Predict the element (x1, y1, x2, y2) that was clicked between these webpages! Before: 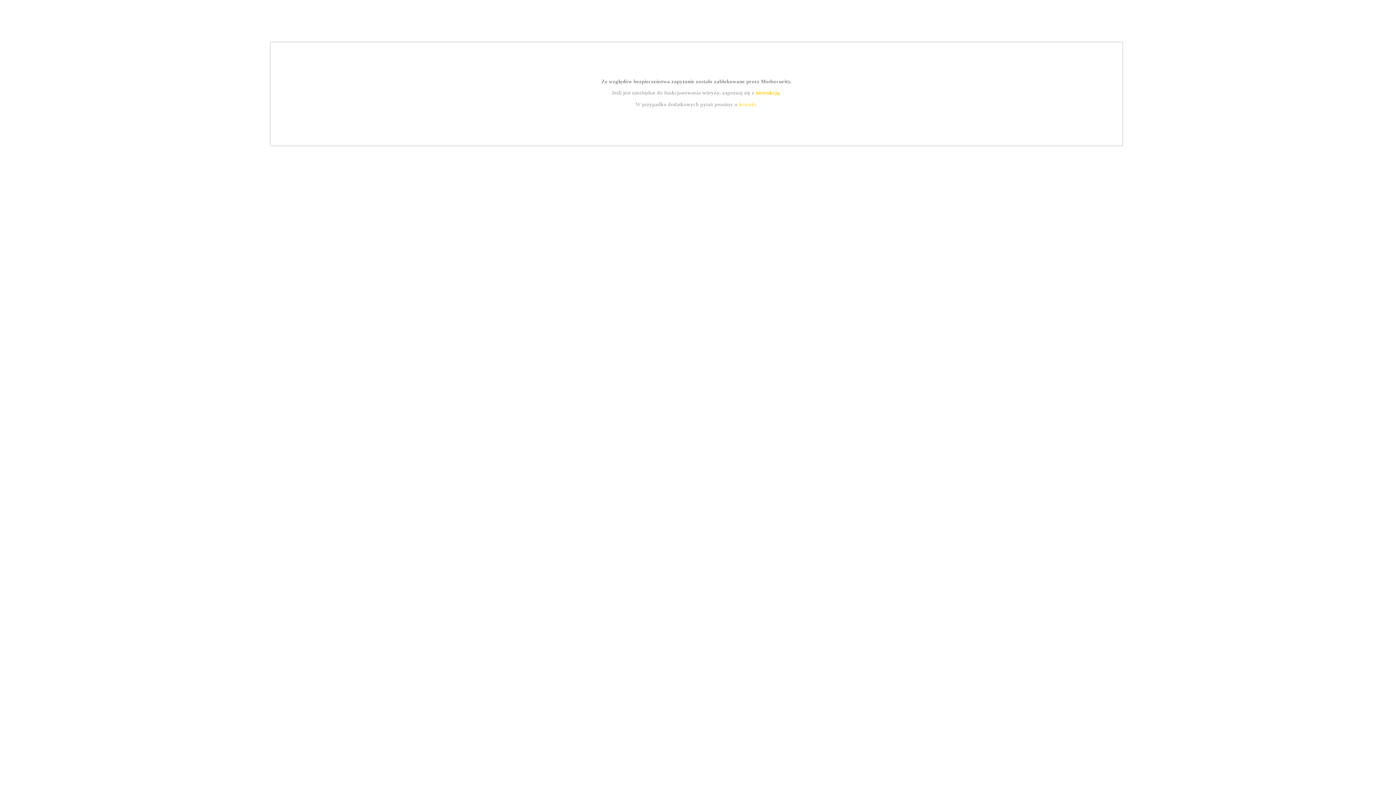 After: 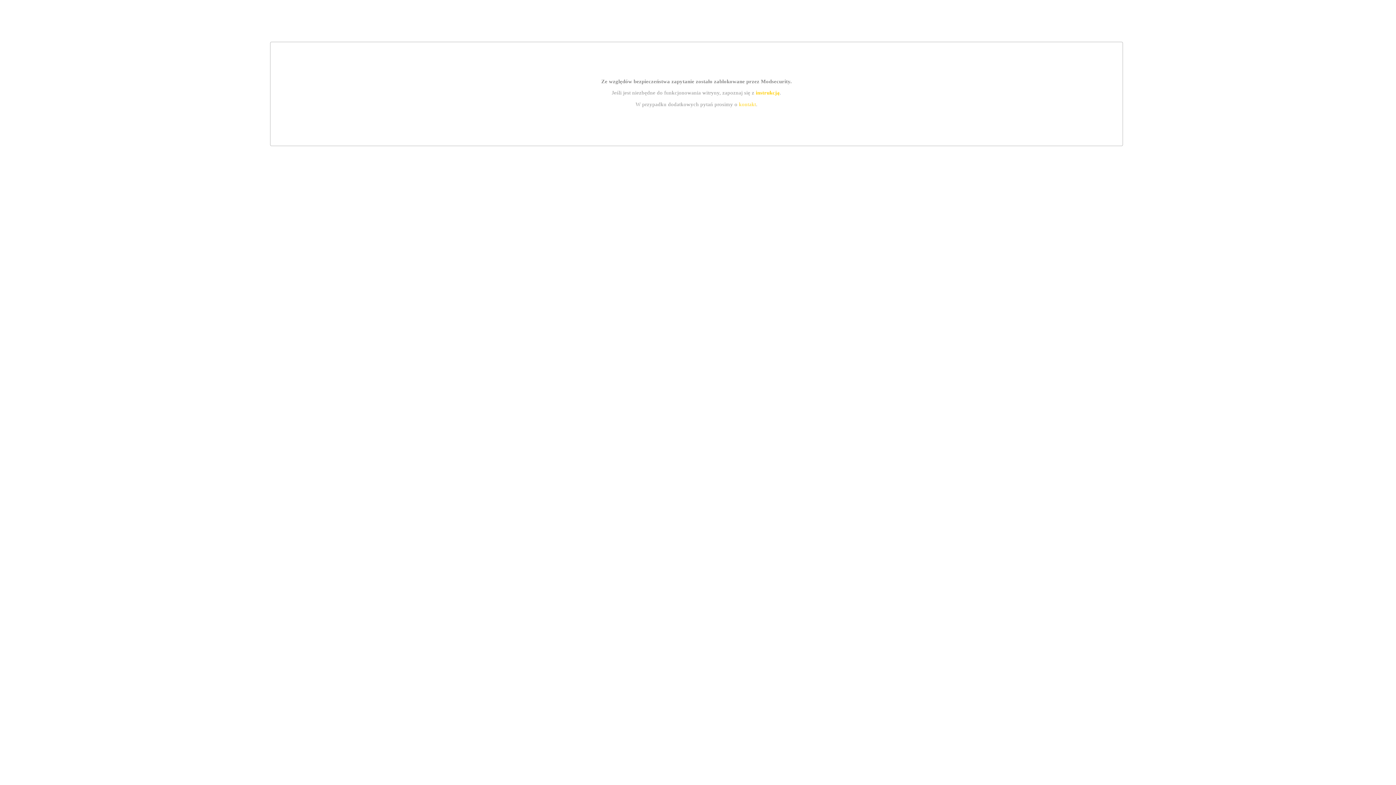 Action: label: instrukcją bbox: (755, 89, 779, 95)